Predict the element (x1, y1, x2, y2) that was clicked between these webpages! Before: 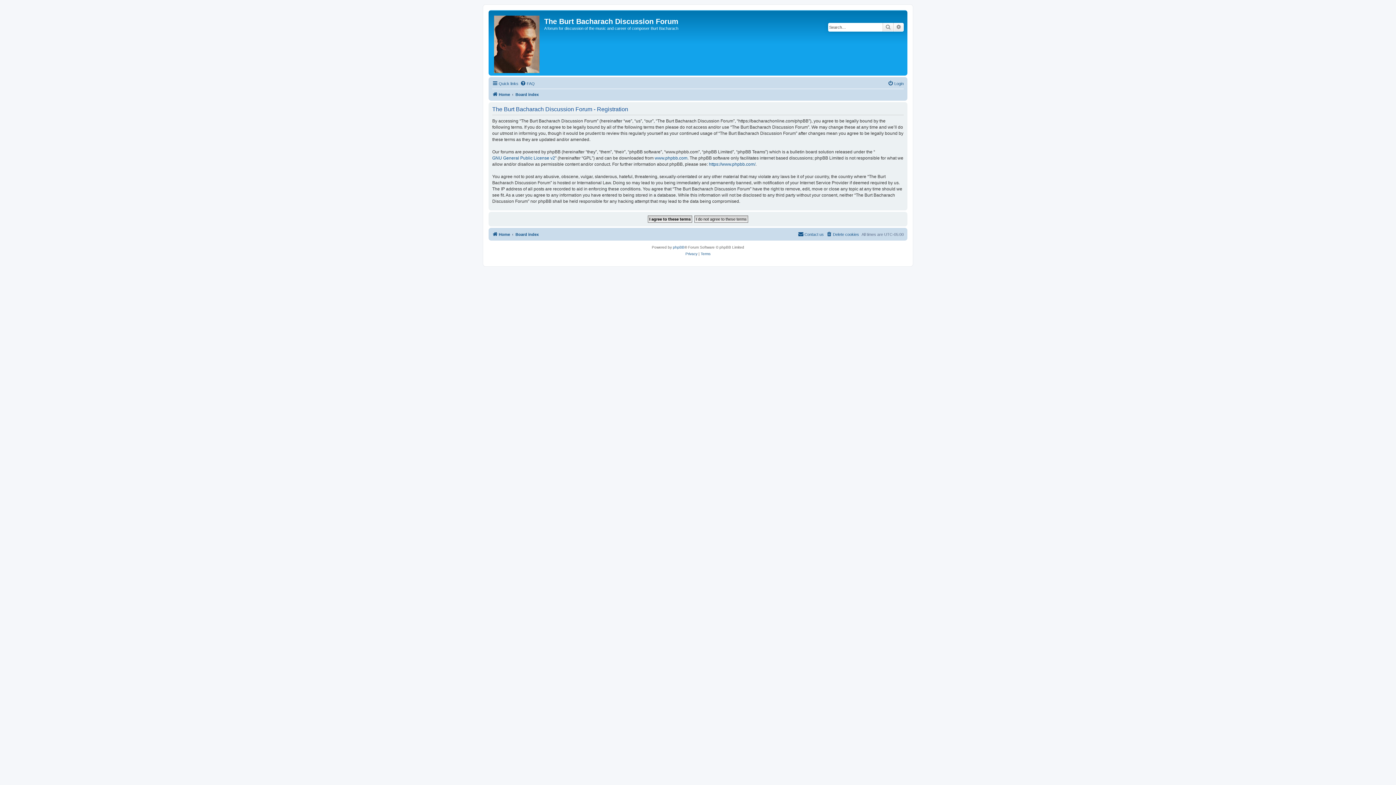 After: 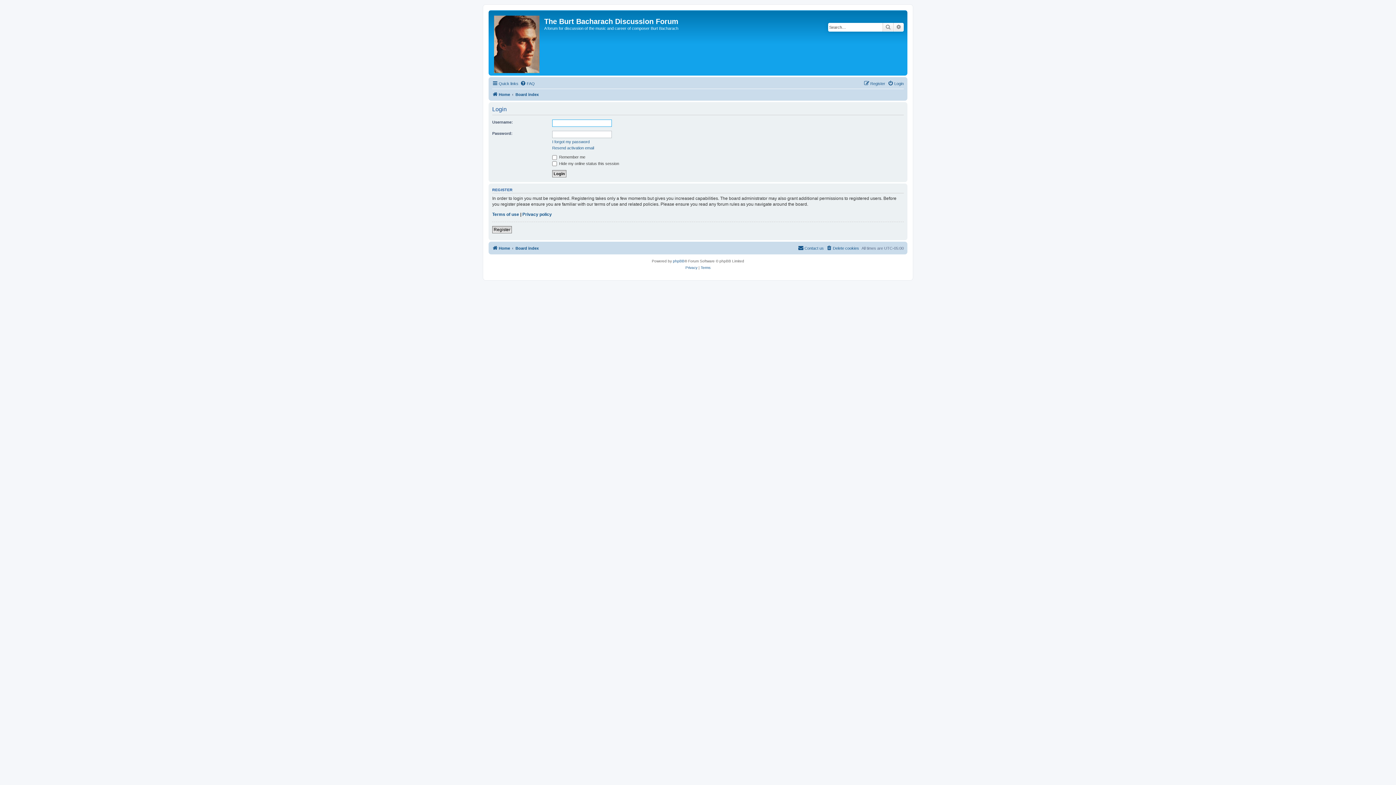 Action: bbox: (888, 79, 904, 88) label: Login